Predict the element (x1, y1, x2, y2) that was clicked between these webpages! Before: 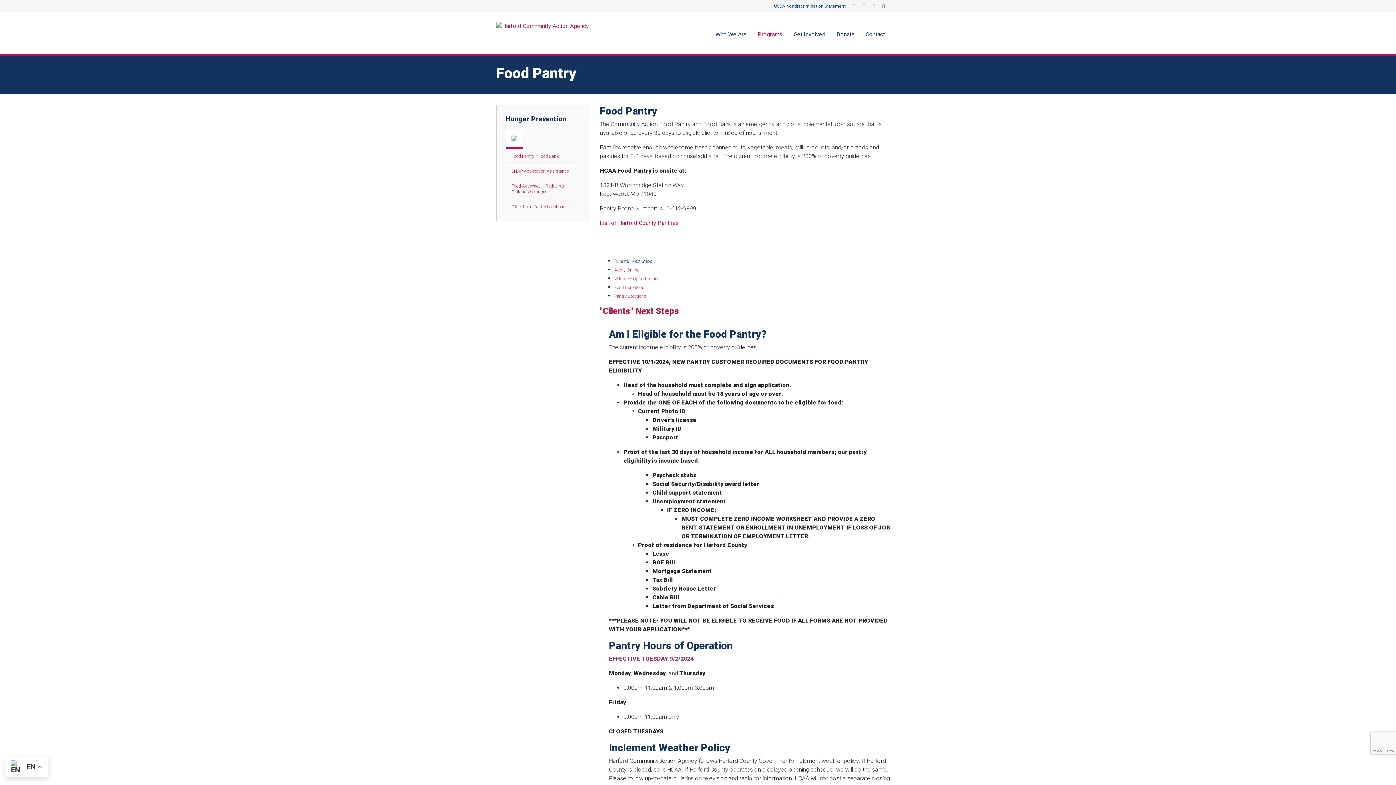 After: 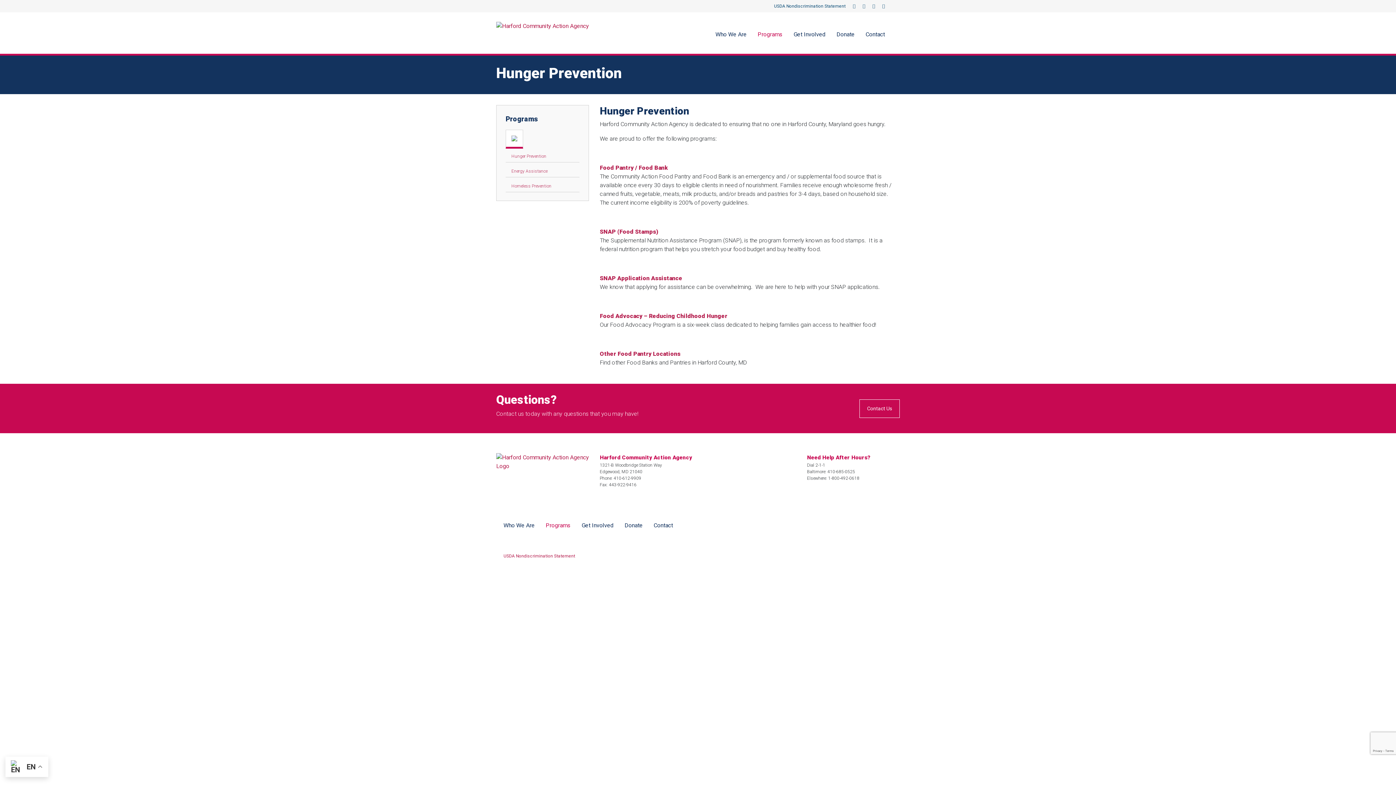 Action: bbox: (505, 114, 579, 126) label: Hunger Prevention